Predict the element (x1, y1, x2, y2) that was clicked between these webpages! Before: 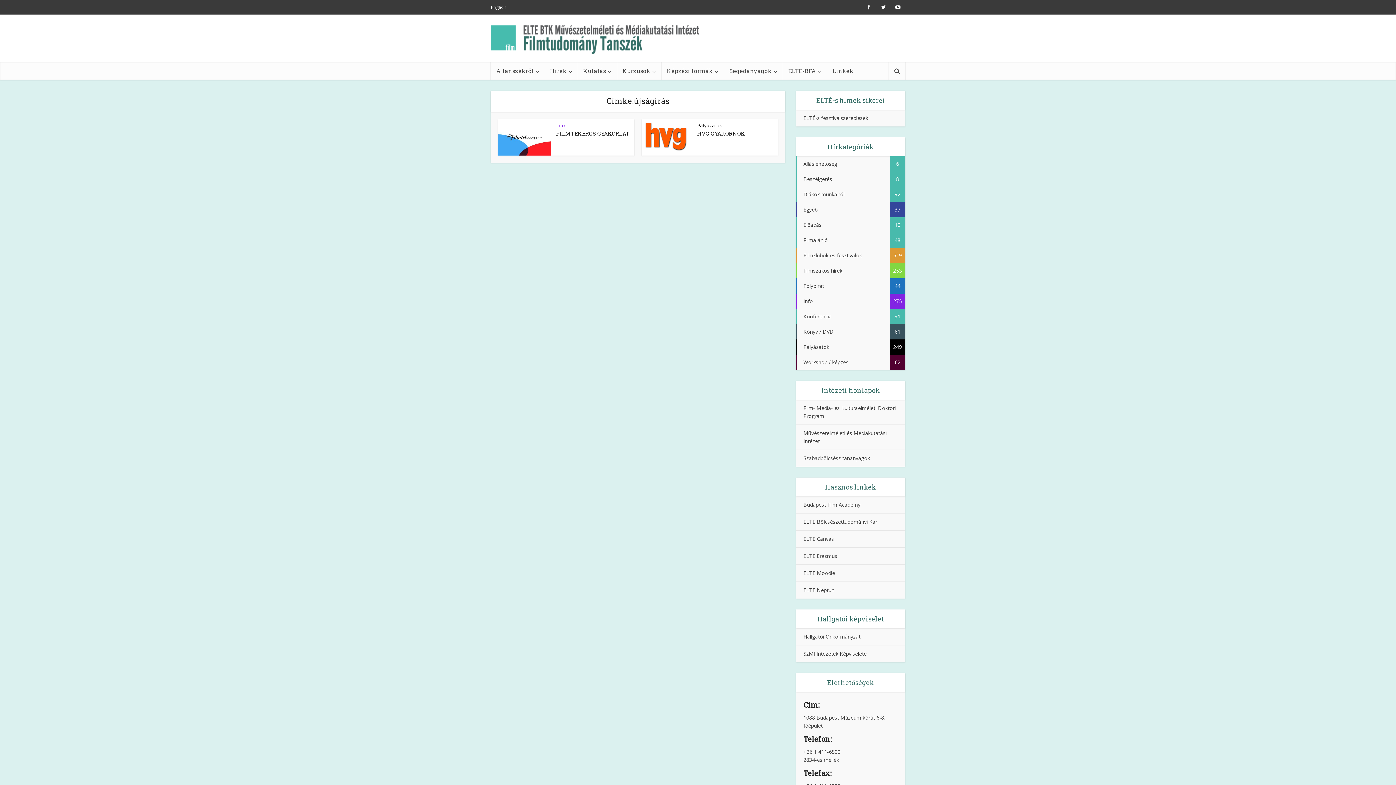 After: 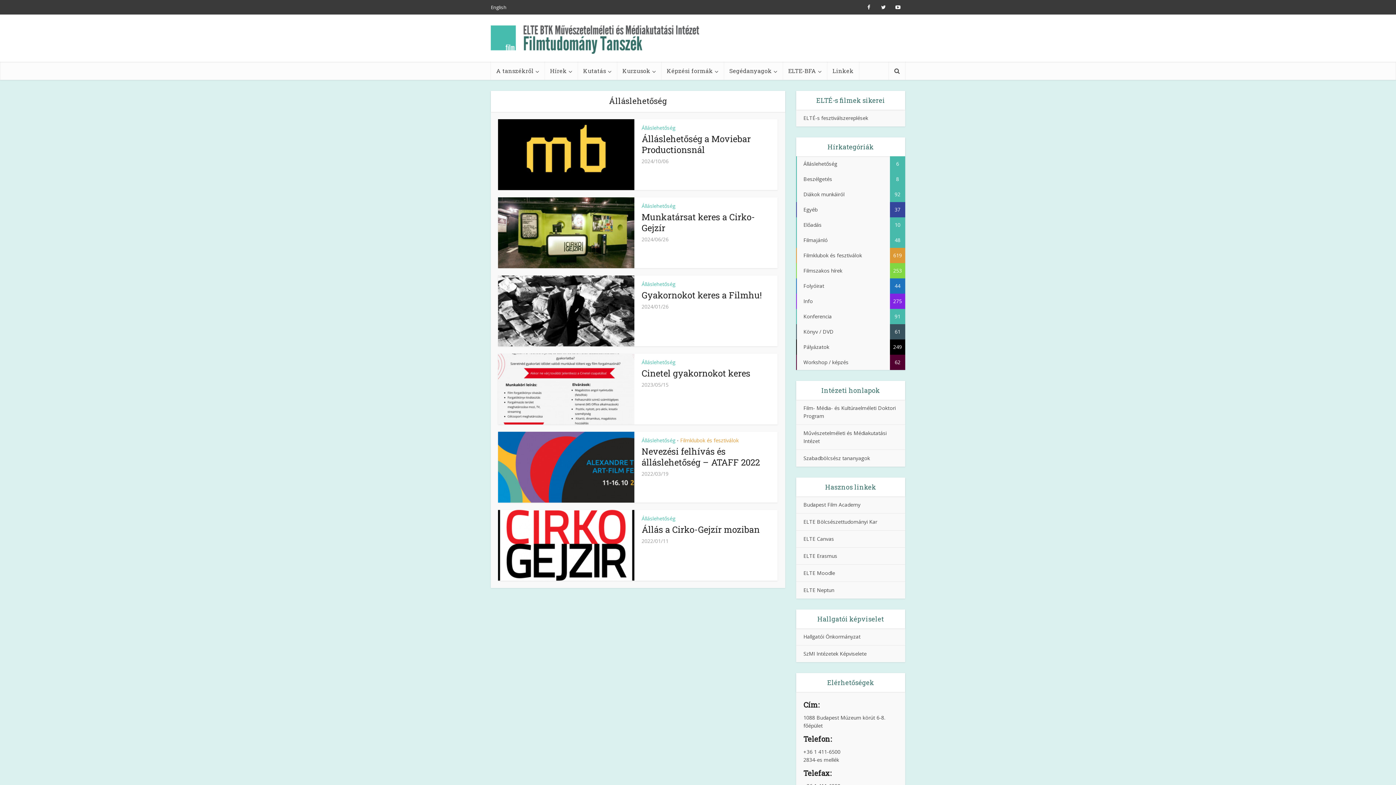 Action: bbox: (796, 156, 905, 171) label: Álláslehetőség
6